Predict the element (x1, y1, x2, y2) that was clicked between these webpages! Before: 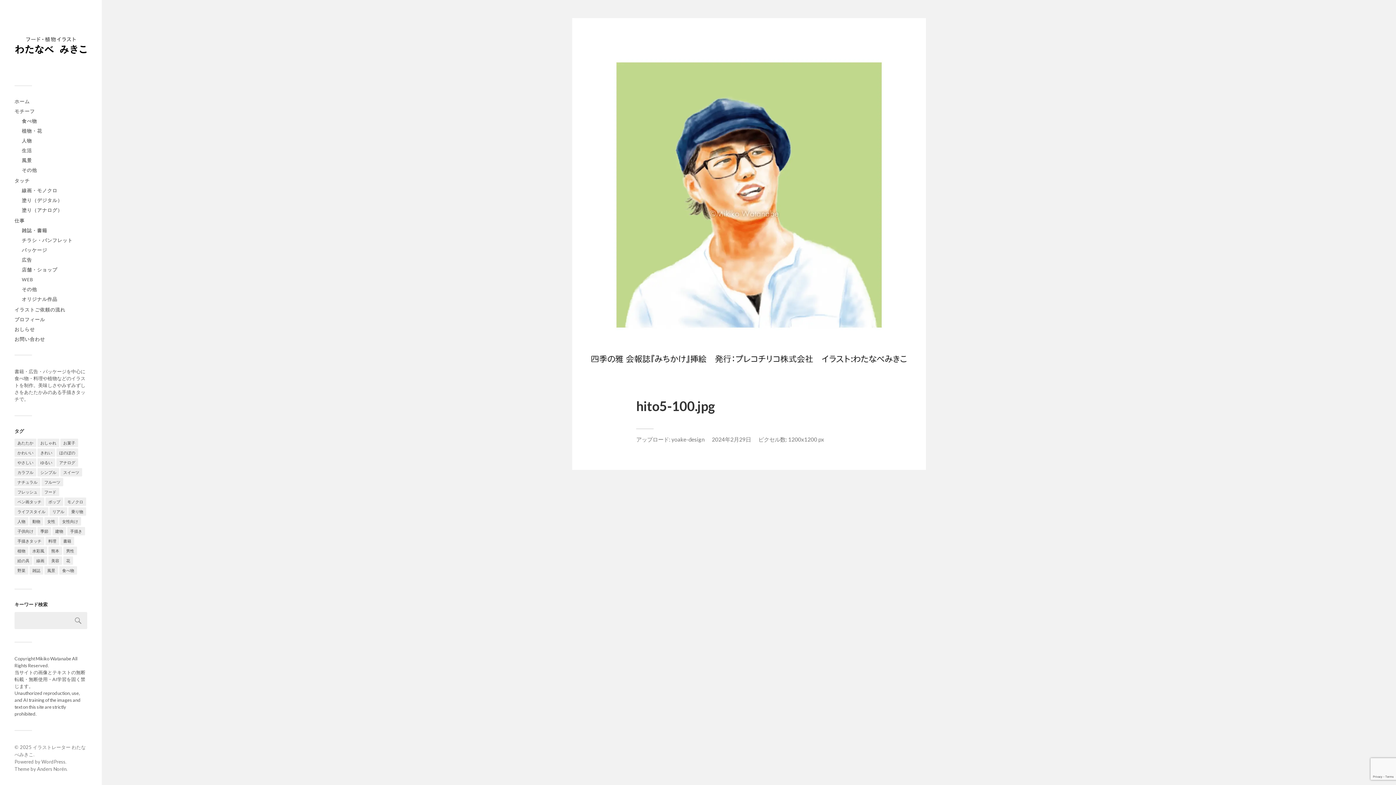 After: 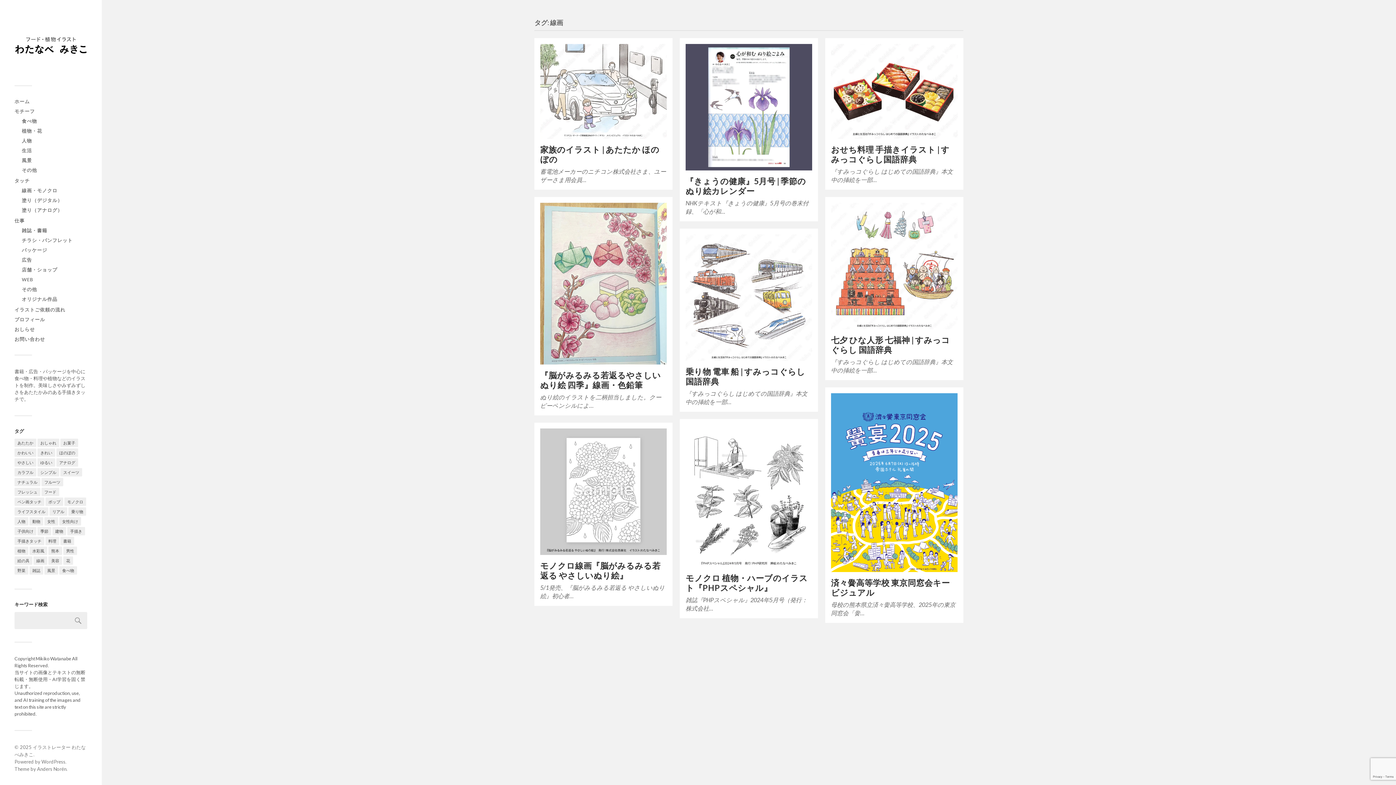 Action: bbox: (33, 556, 47, 565) label: 線画 (9個の項目)